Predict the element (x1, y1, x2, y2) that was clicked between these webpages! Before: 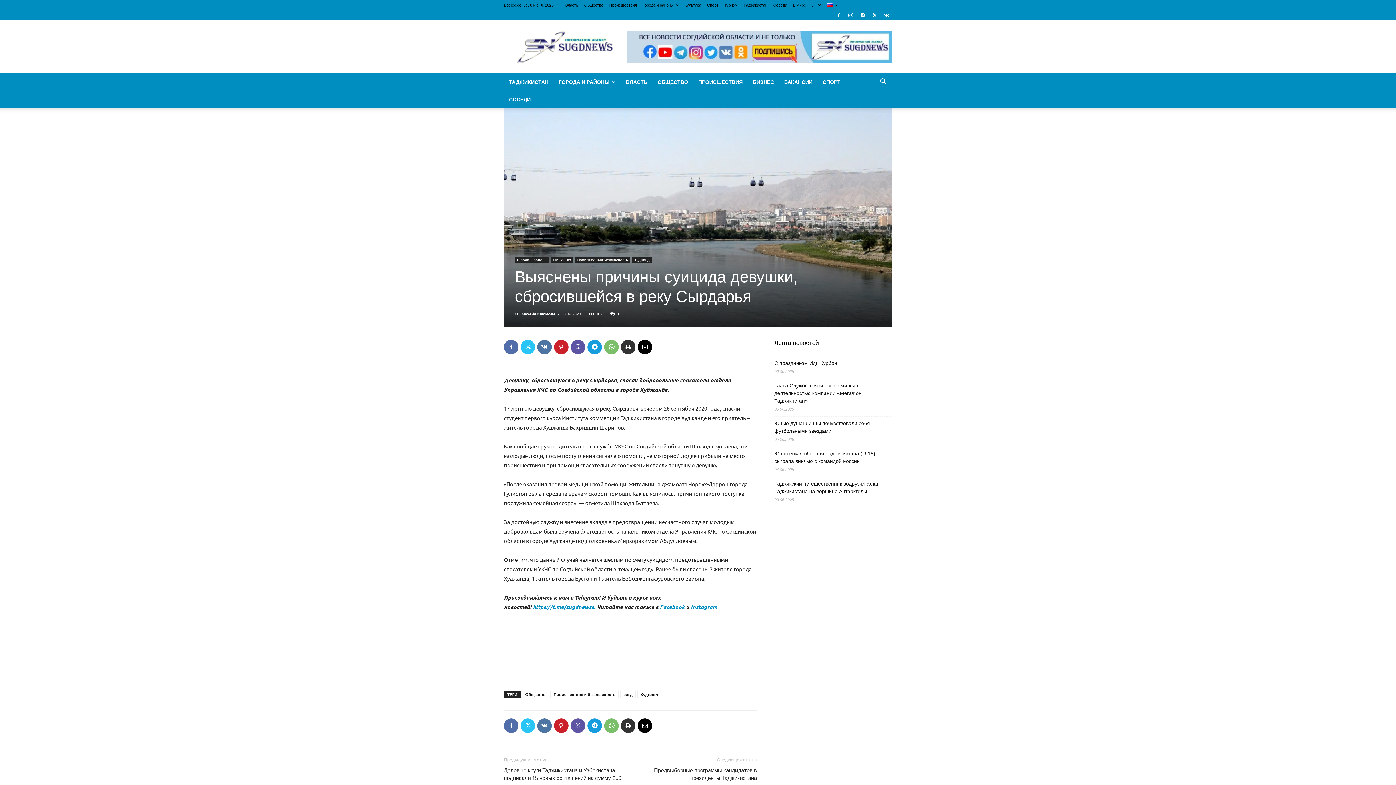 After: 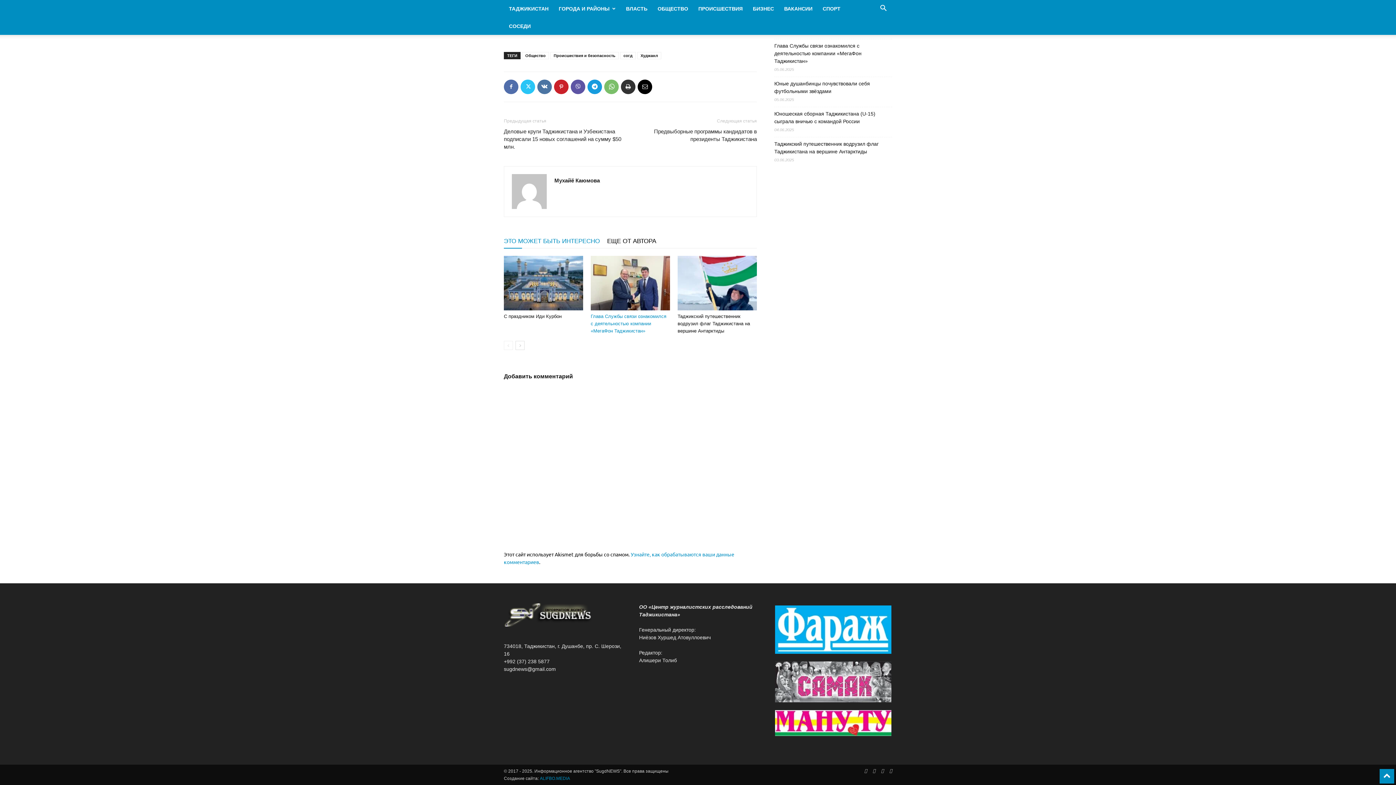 Action: bbox: (610, 311, 618, 316) label: 0